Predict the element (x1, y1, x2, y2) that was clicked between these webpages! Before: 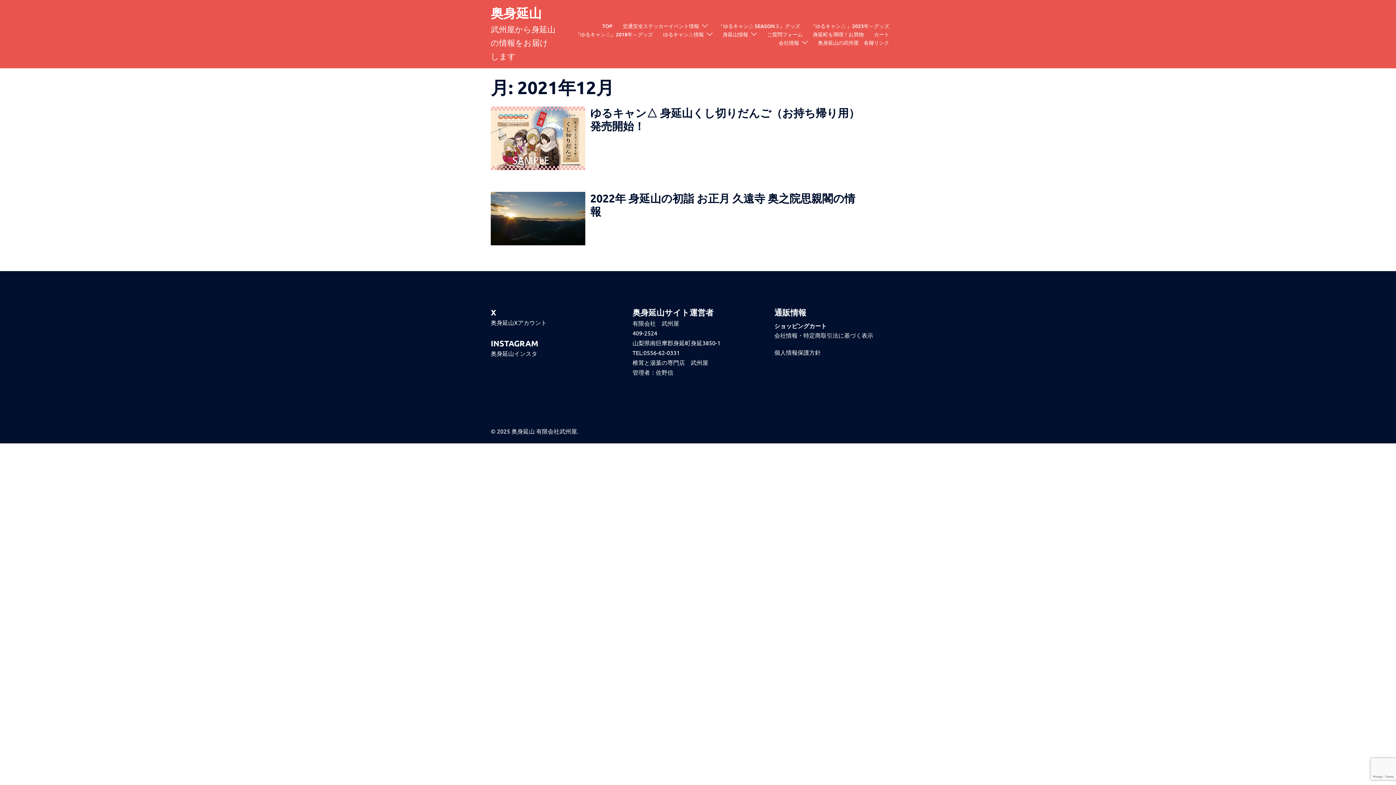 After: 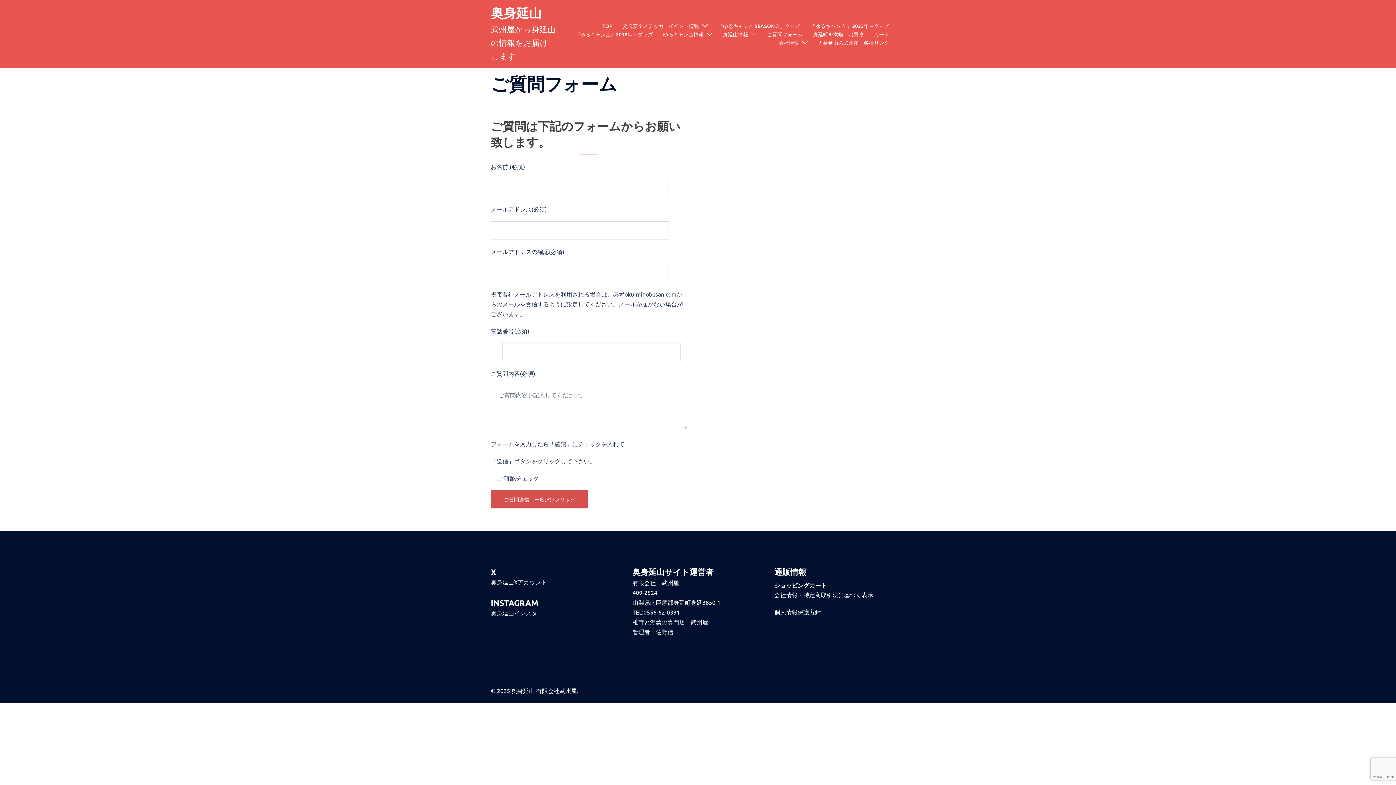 Action: label: ご質問フォーム bbox: (767, 30, 802, 38)